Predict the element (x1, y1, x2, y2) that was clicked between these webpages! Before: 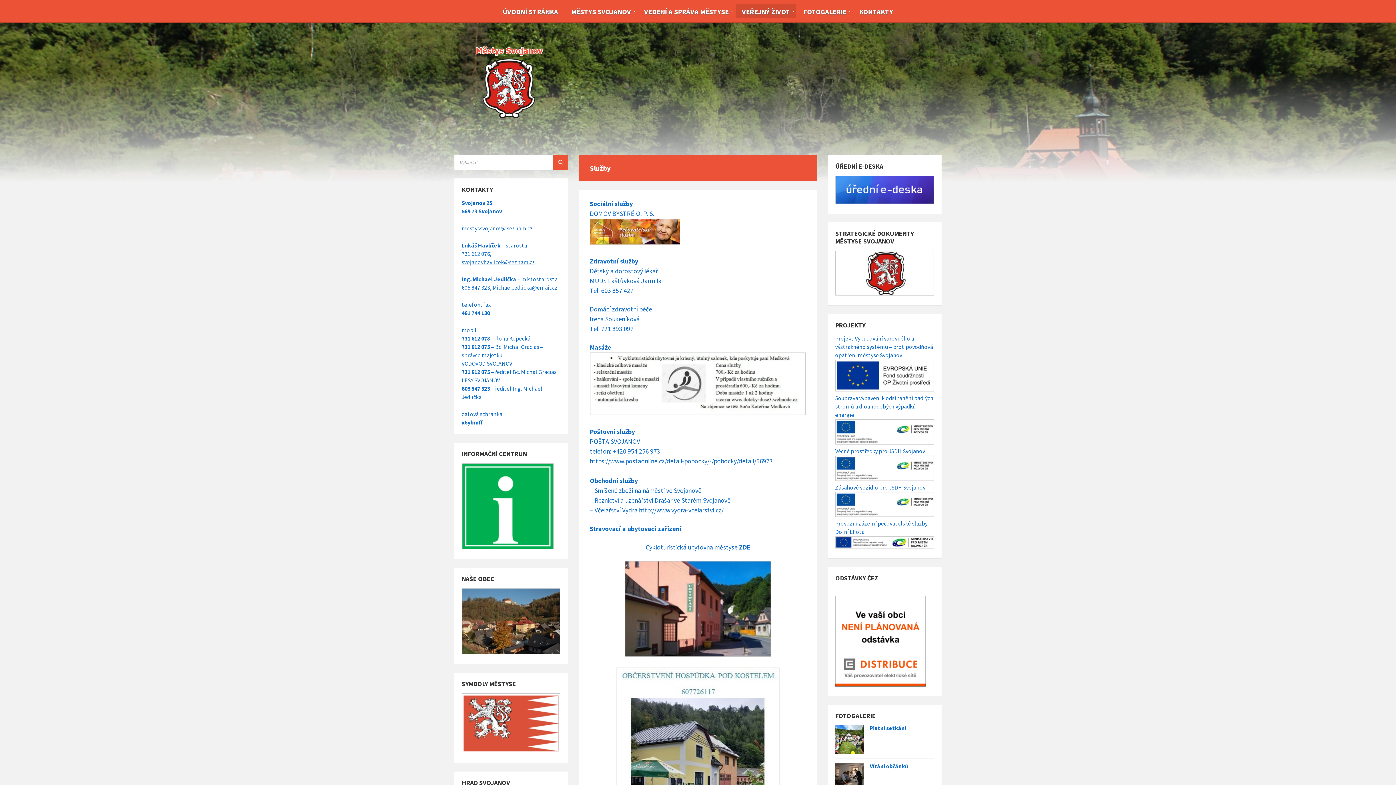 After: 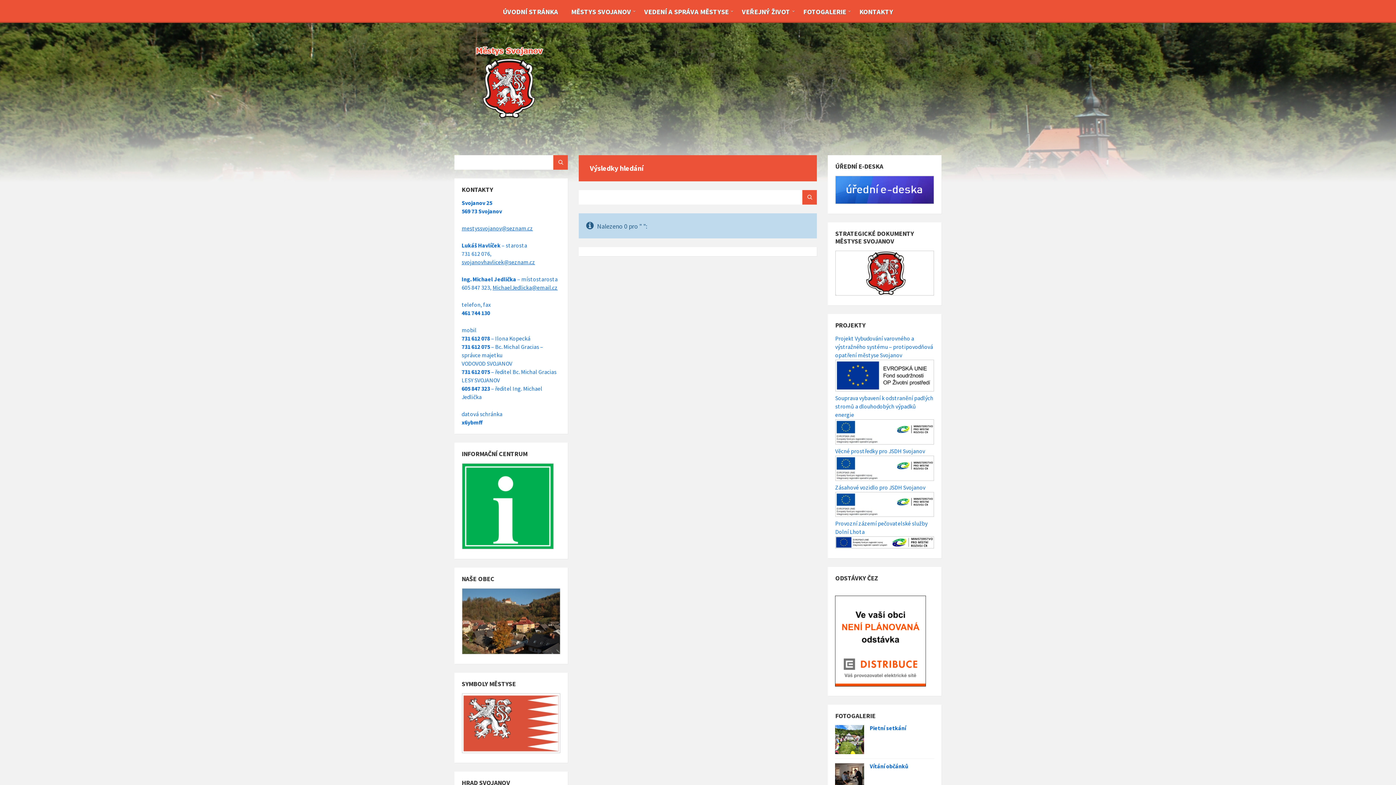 Action: bbox: (553, 155, 568, 169)